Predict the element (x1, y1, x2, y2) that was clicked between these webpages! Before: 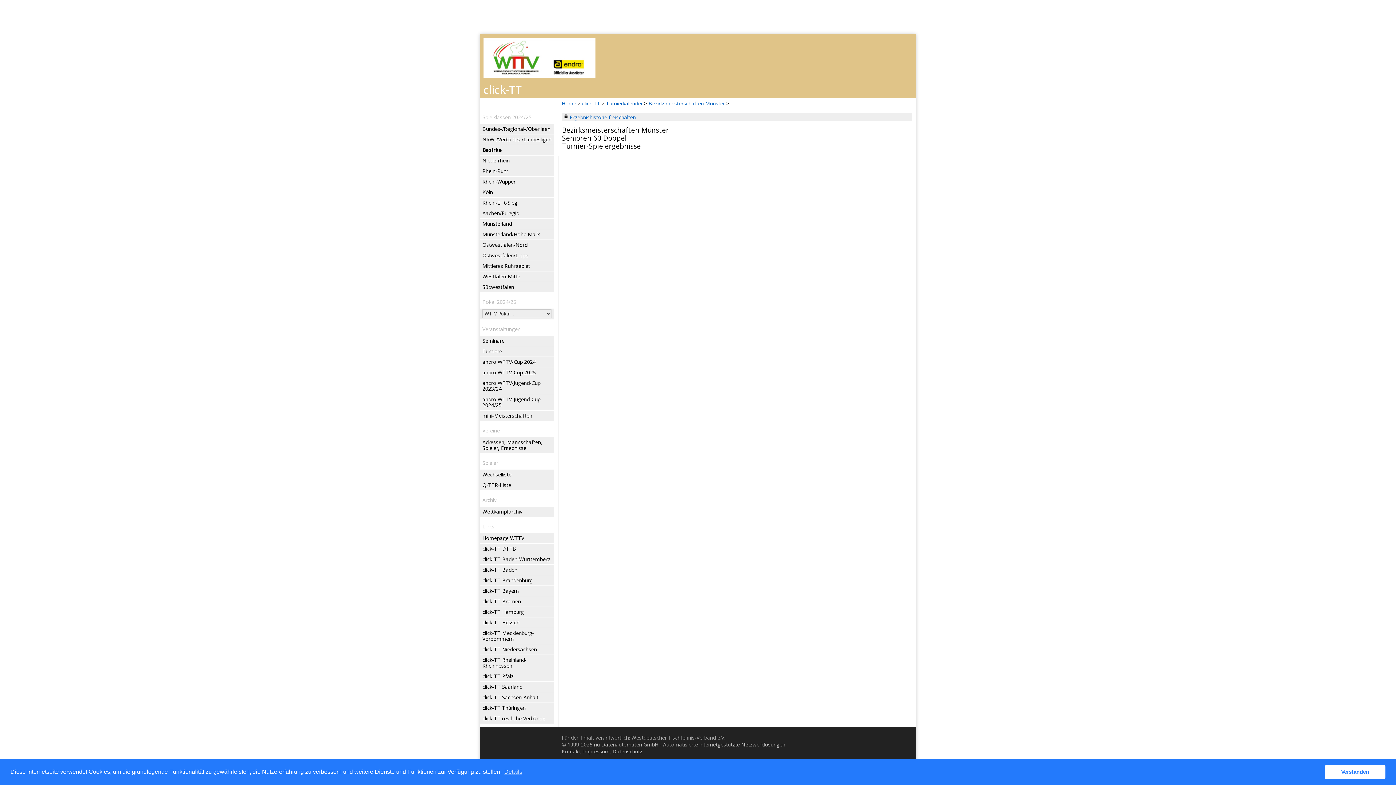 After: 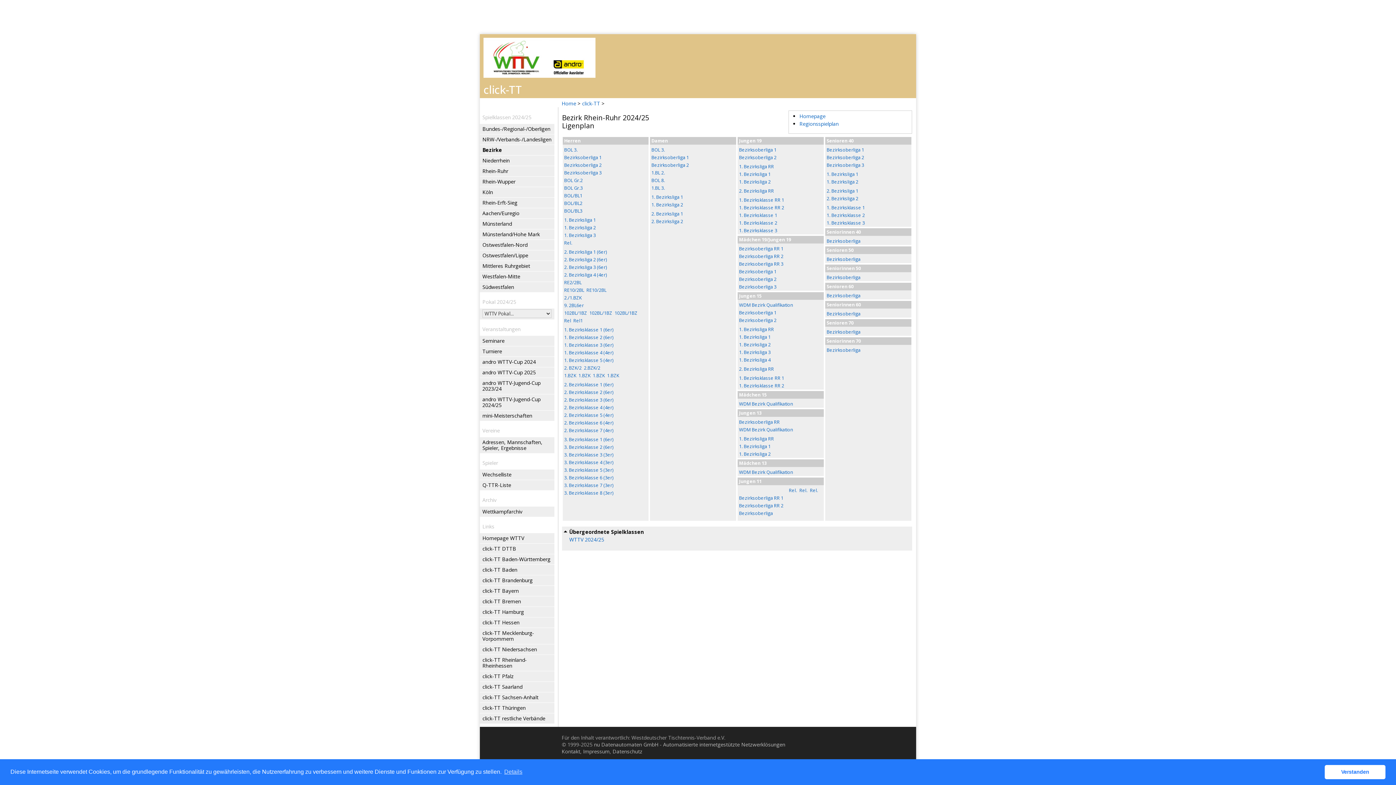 Action: bbox: (482, 166, 553, 176) label: Rhein-Ruhr